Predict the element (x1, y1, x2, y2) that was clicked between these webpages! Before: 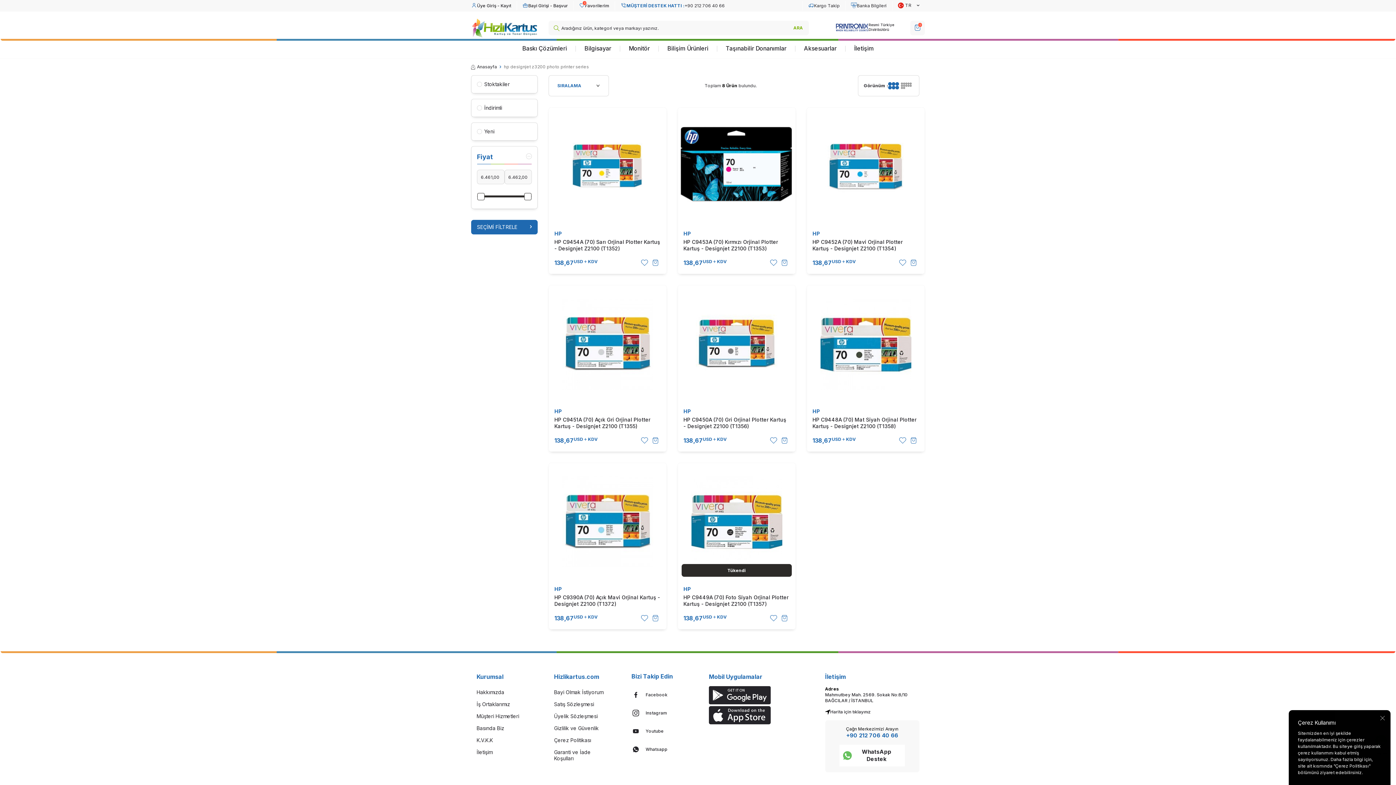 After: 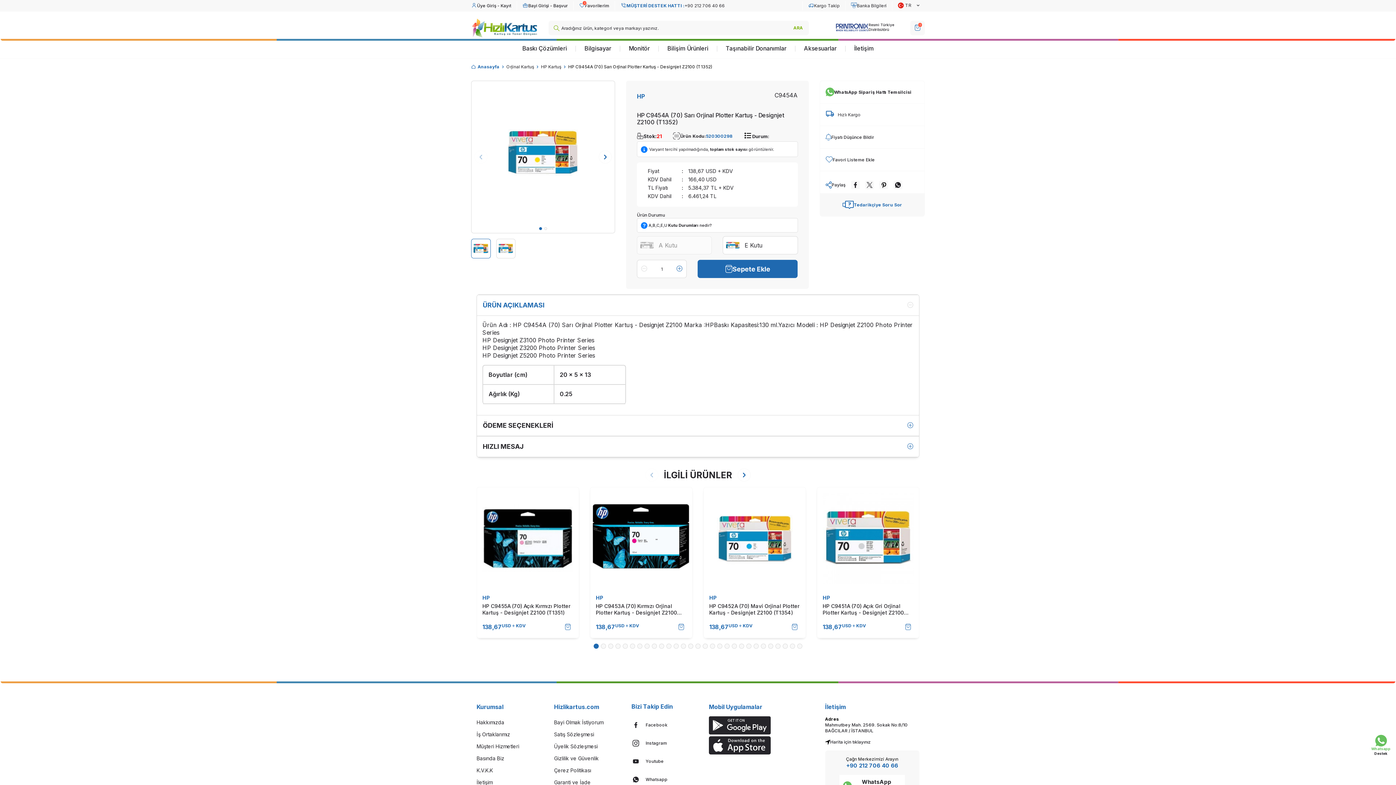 Action: label: HP C9454A (70) Sarı Orjinal Plotter Kartuş - Designjet Z2100 (T1352) bbox: (554, 238, 661, 252)